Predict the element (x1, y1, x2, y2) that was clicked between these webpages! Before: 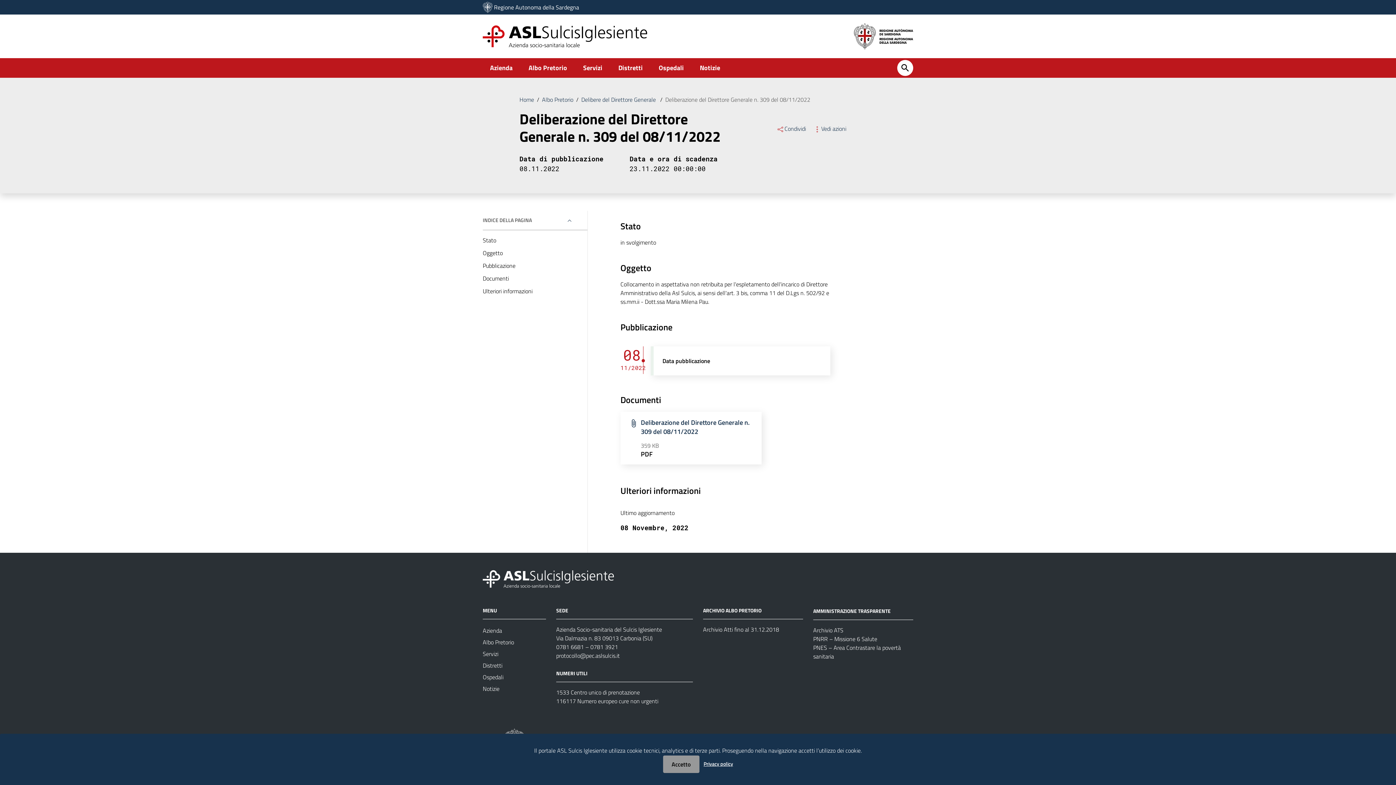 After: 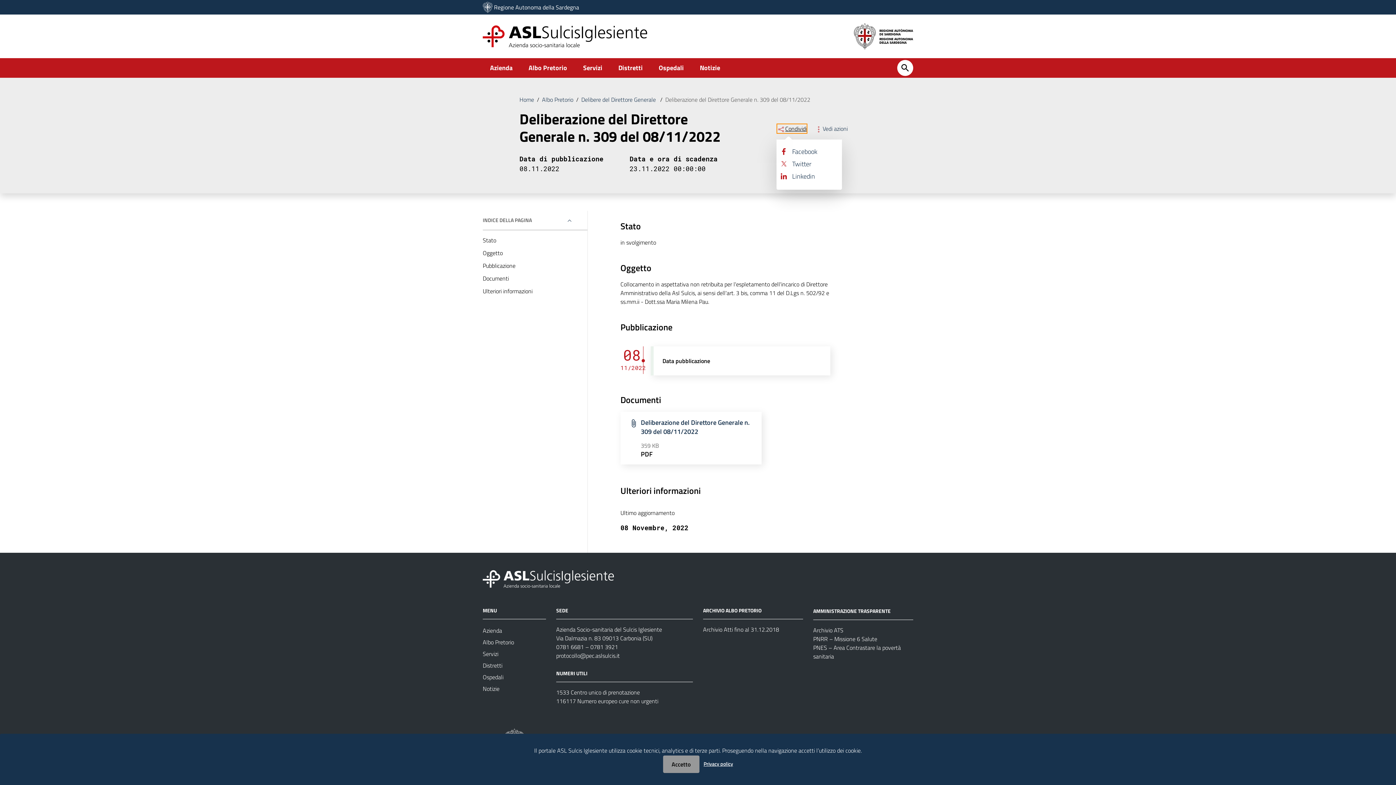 Action: bbox: (776, 124, 806, 133) label: Condividi